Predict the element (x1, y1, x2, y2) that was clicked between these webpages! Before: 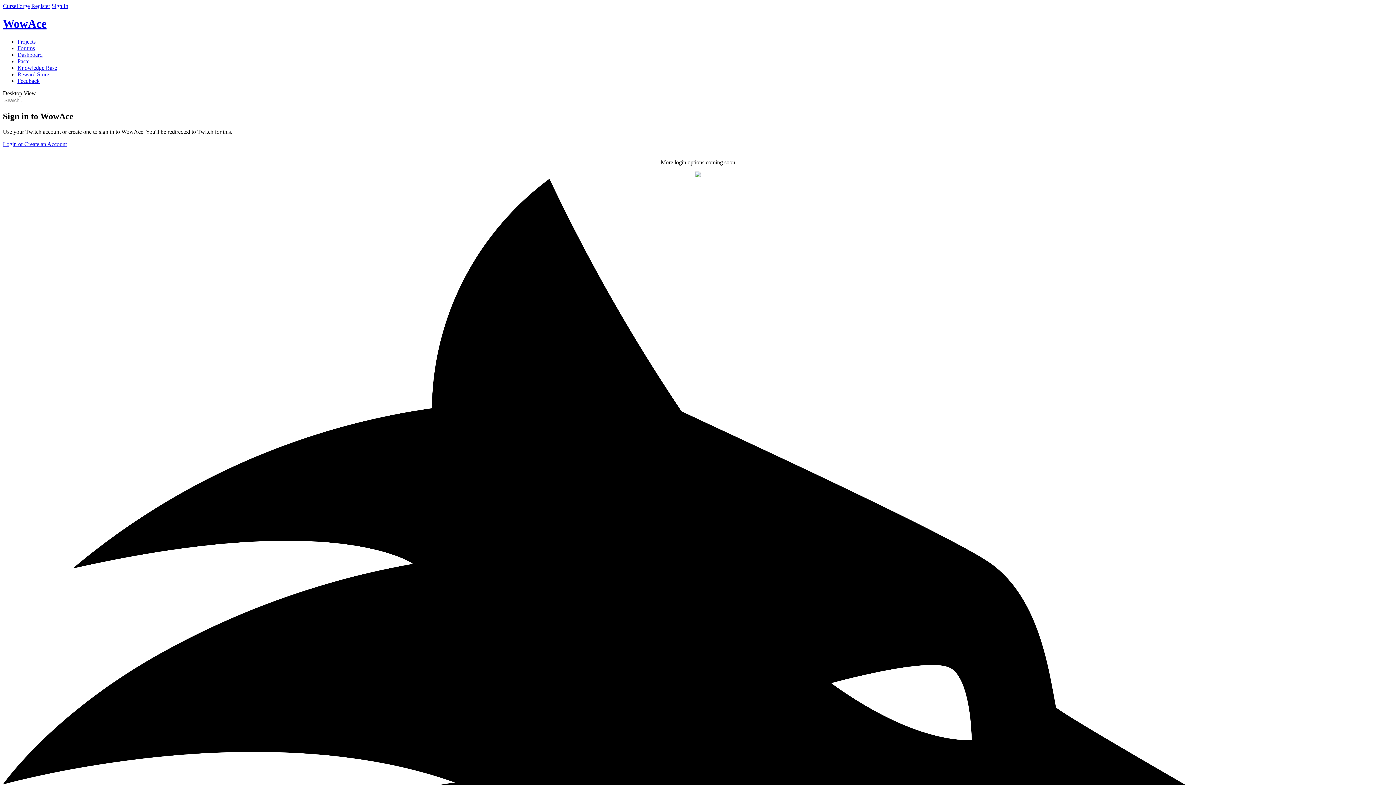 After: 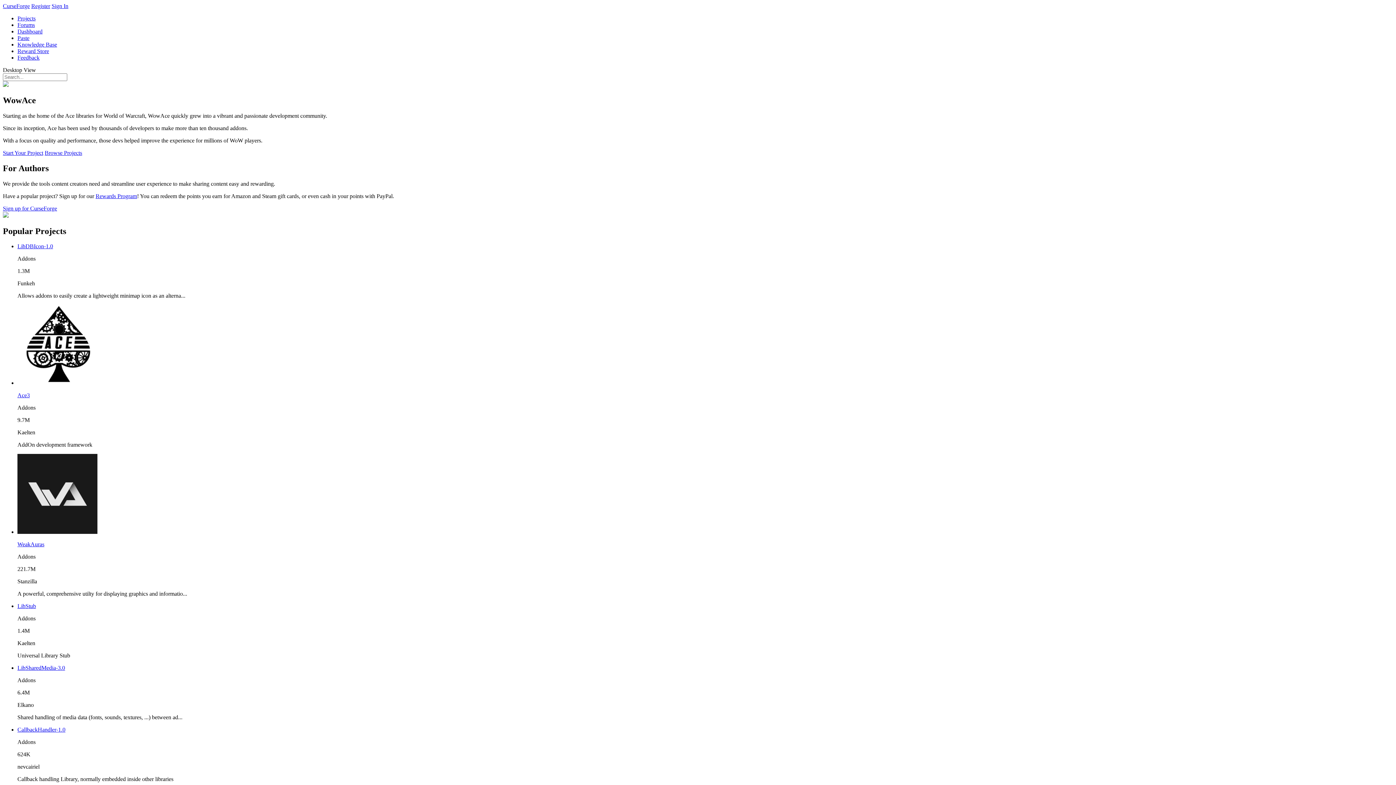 Action: label: WowAce bbox: (2, 17, 1393, 30)